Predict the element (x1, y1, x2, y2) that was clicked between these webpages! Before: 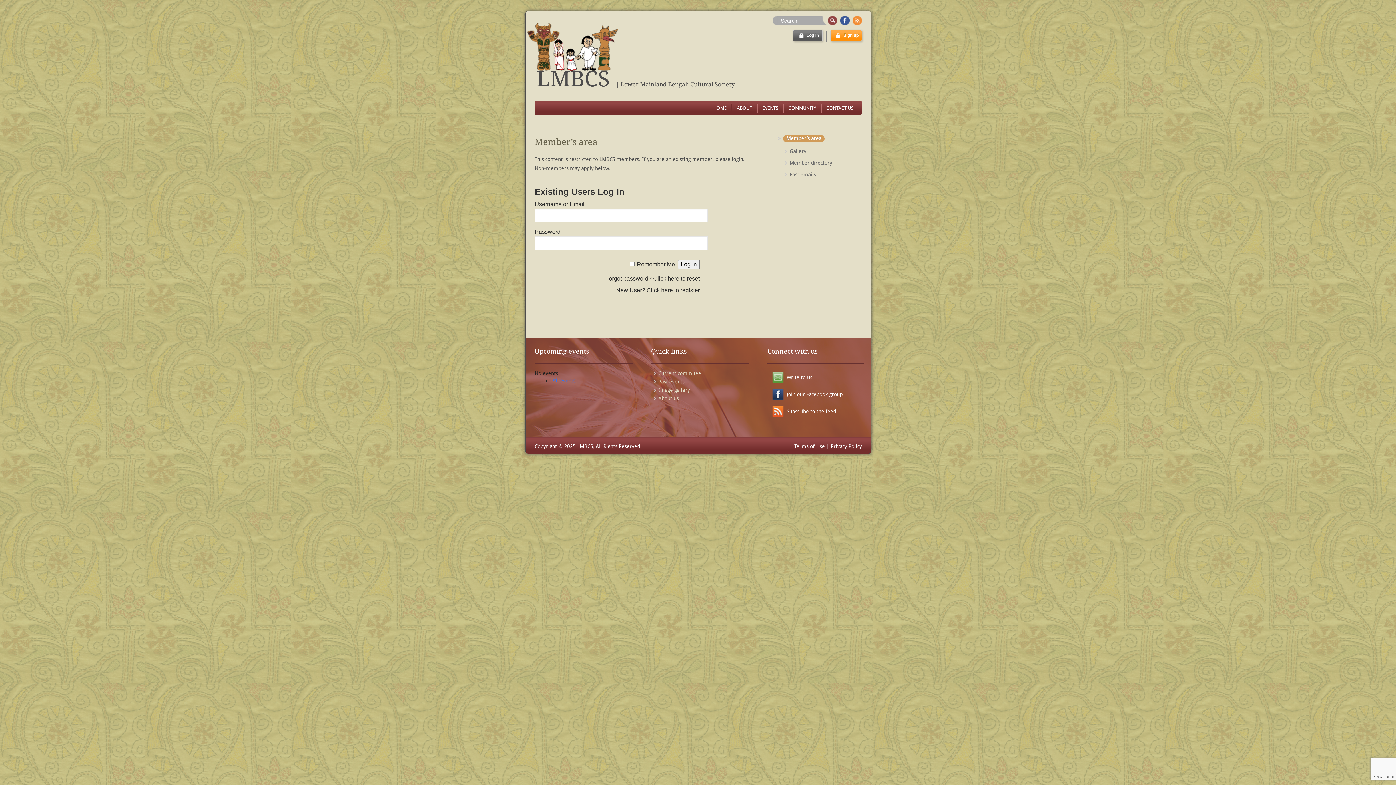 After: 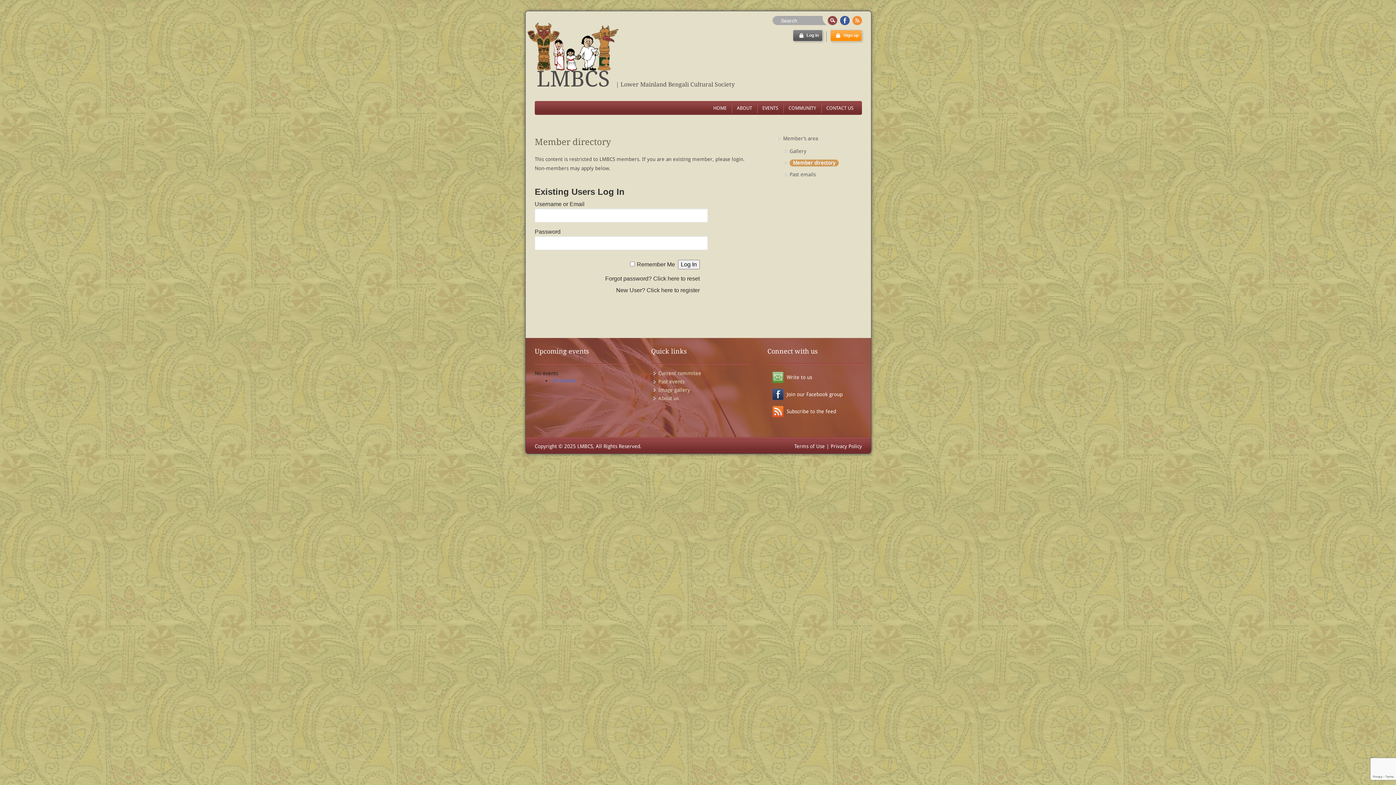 Action: bbox: (789, 160, 832, 165) label: Member directory